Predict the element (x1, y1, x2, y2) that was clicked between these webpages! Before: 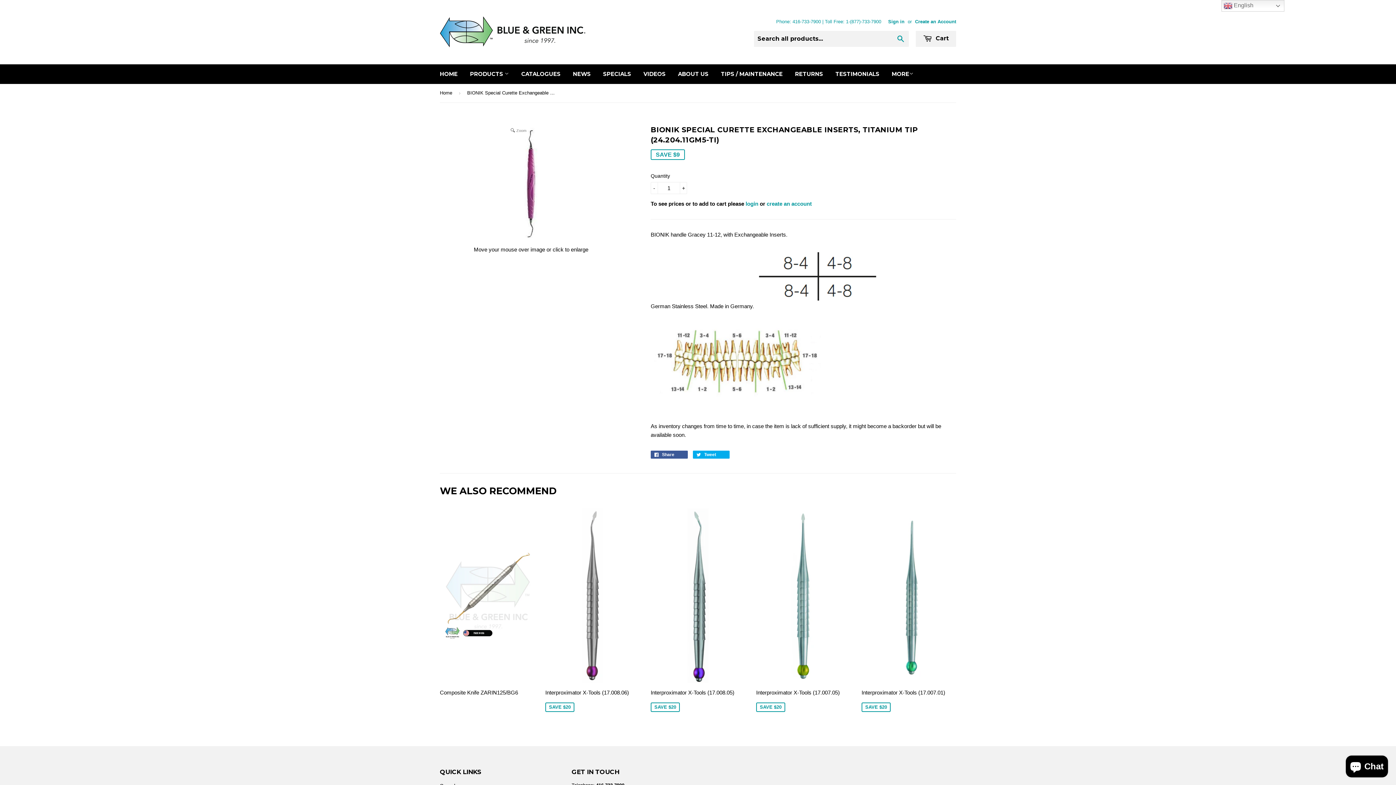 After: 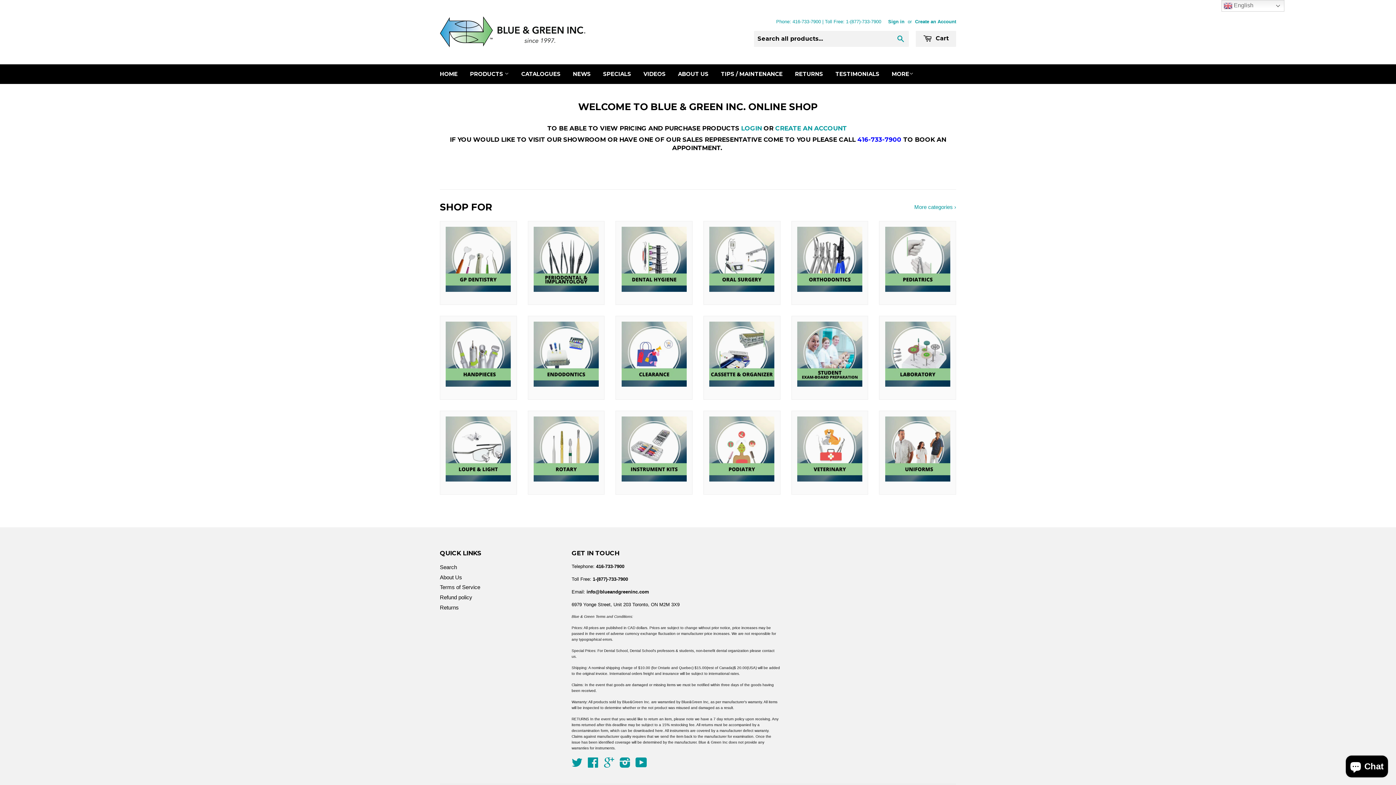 Action: bbox: (440, 84, 454, 102) label: Home